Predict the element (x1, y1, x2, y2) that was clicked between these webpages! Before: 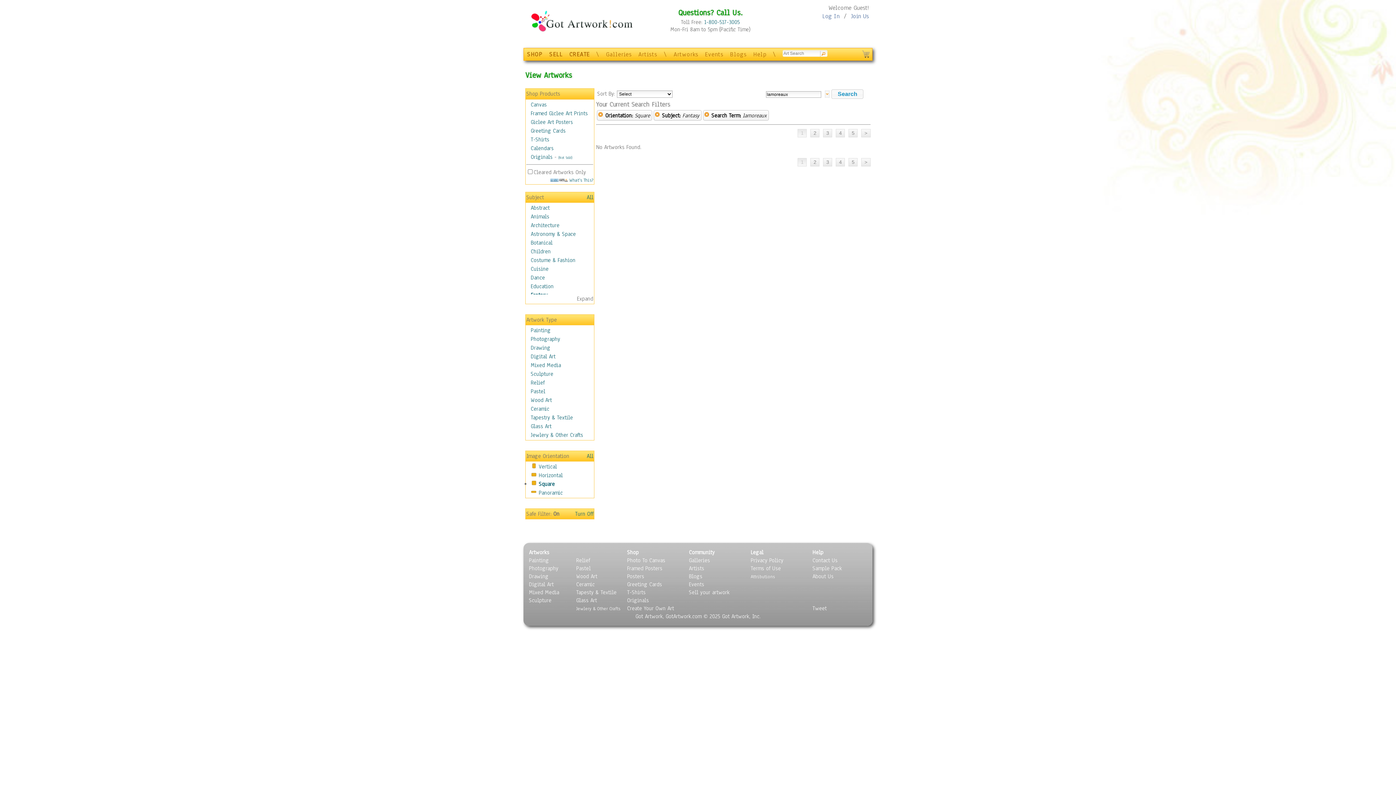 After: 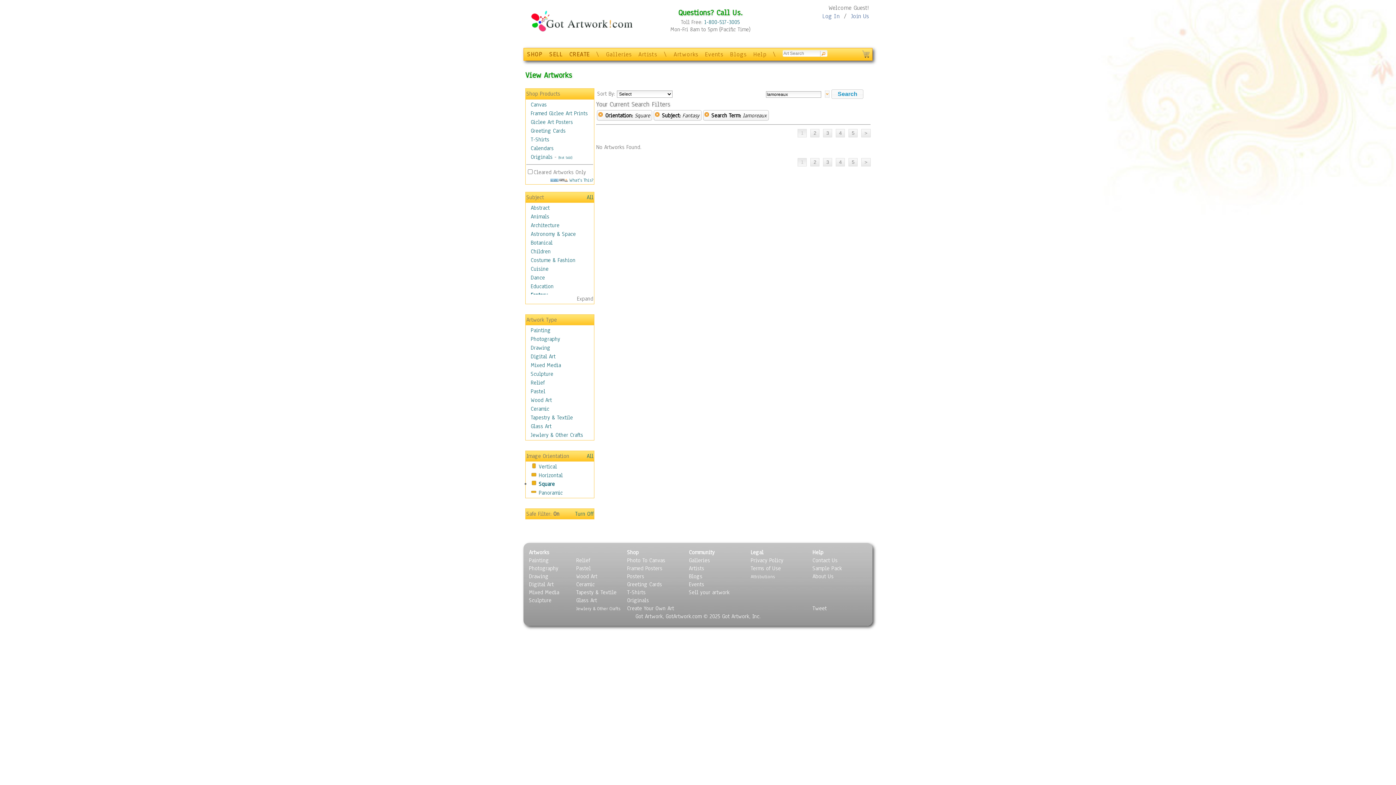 Action: label: Square bbox: (538, 480, 554, 488)